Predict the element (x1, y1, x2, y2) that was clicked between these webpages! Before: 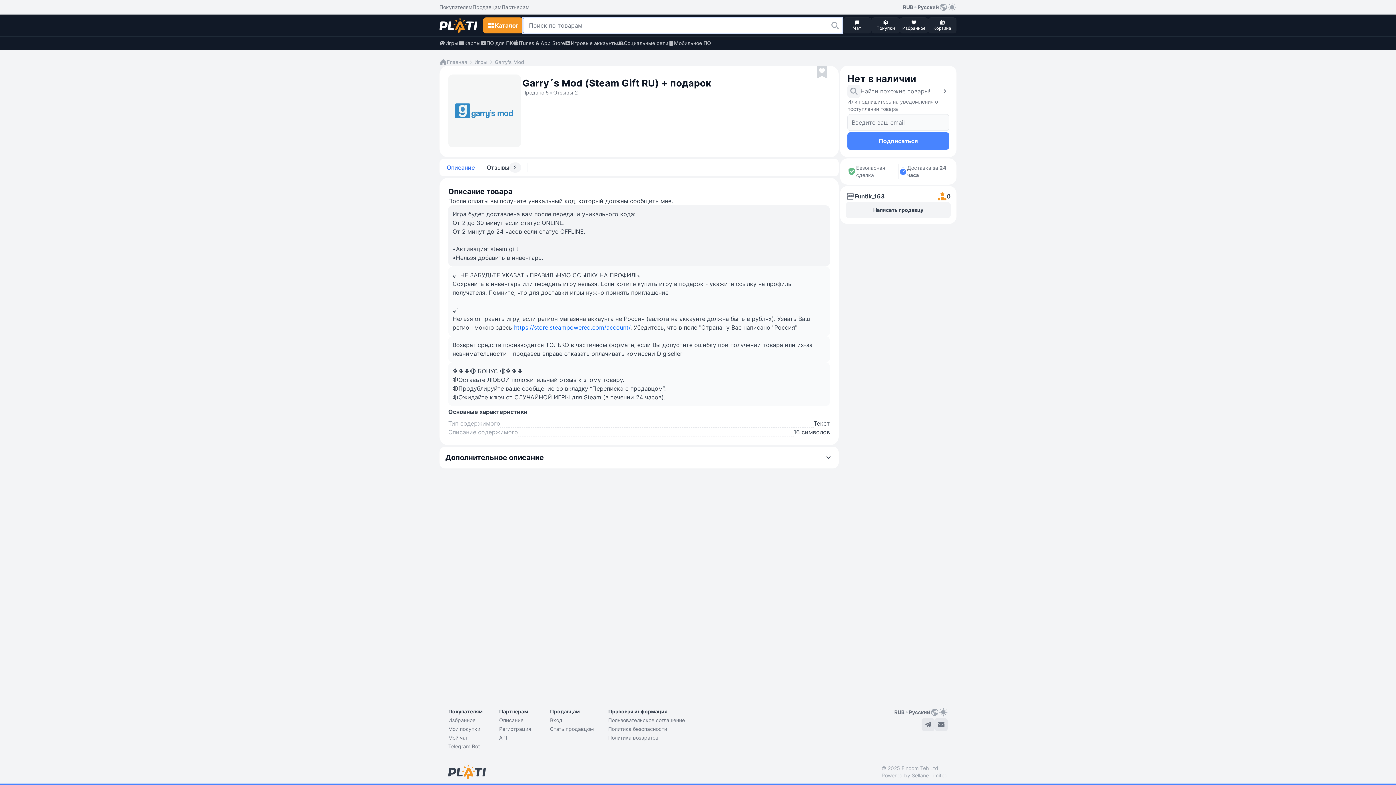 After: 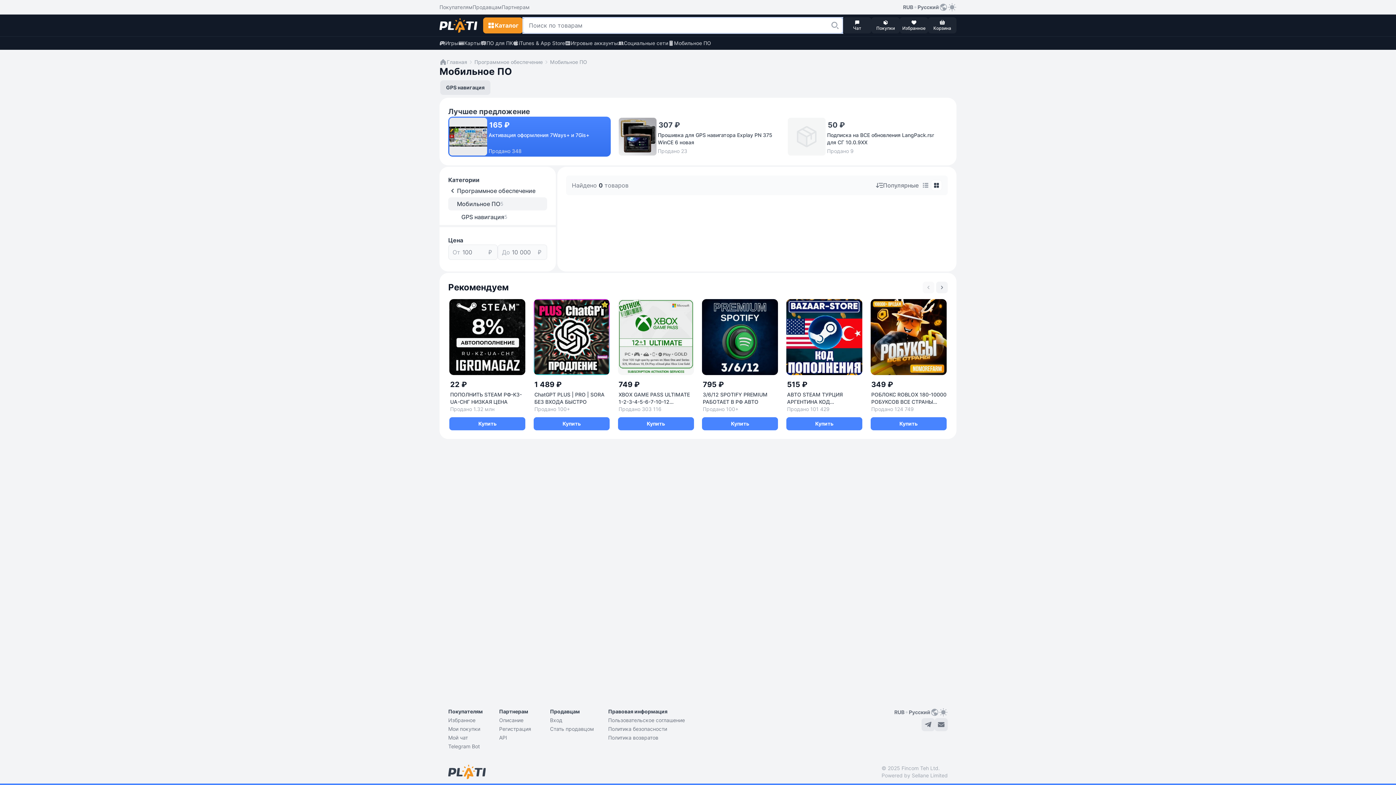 Action: bbox: (668, 39, 711, 46) label: Мобильное ПО